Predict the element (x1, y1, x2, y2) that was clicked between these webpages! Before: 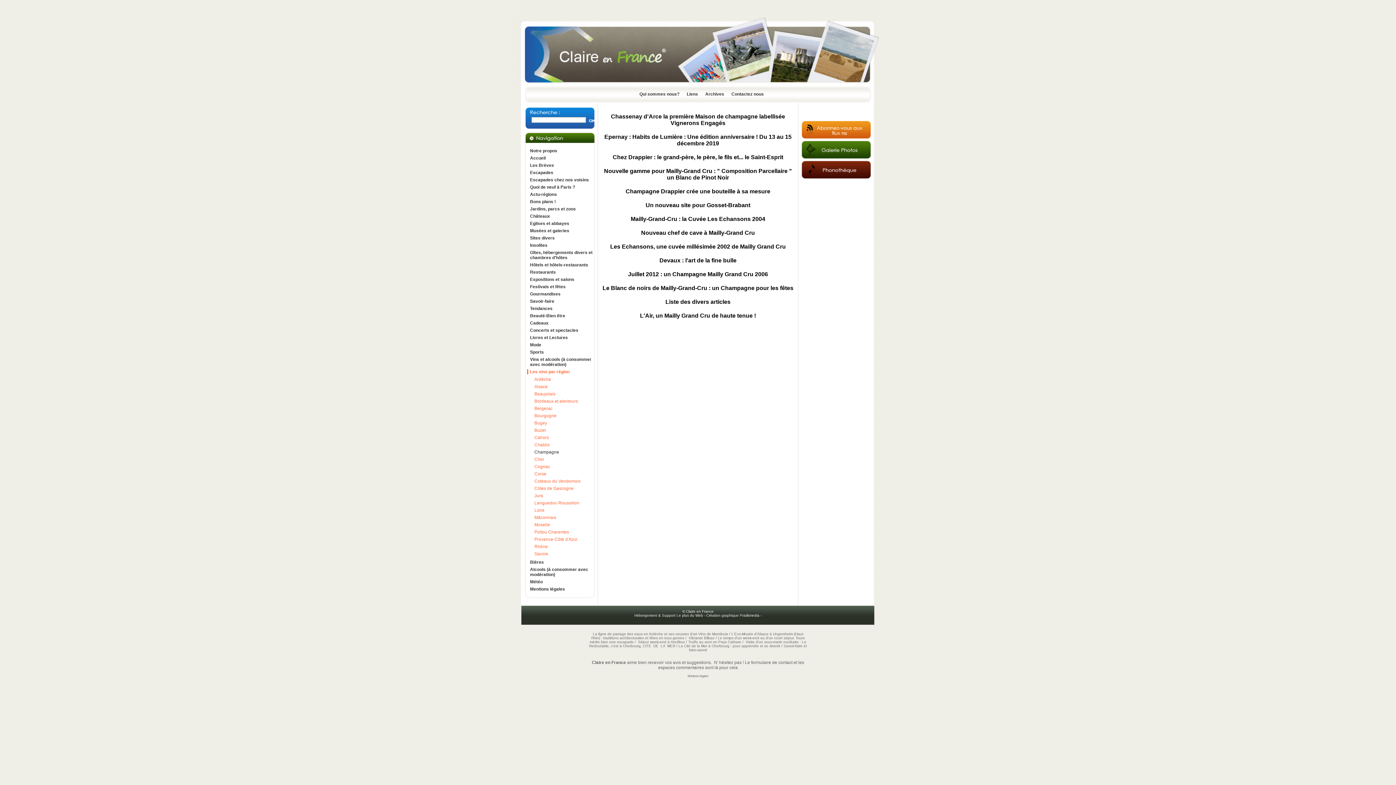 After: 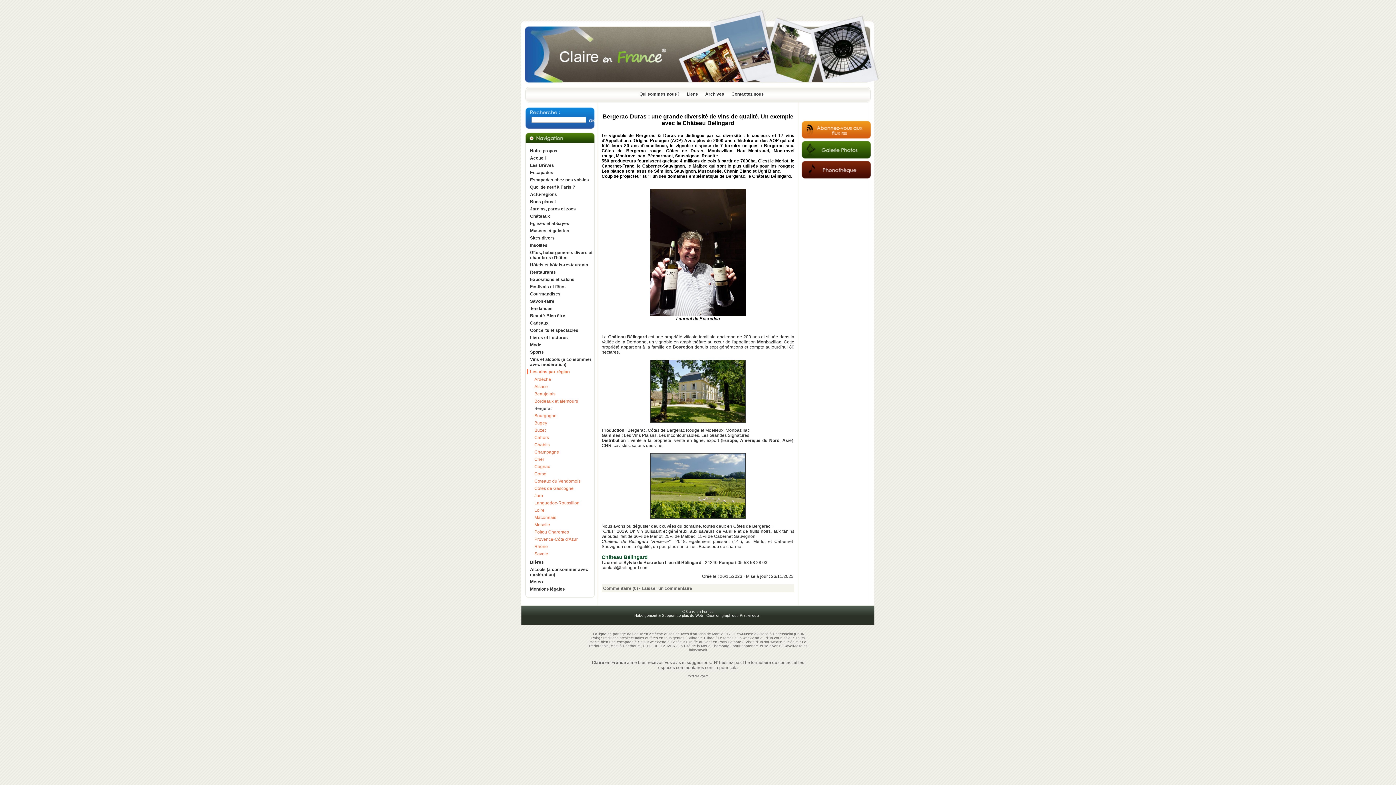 Action: bbox: (530, 406, 594, 411) label: Bergerac